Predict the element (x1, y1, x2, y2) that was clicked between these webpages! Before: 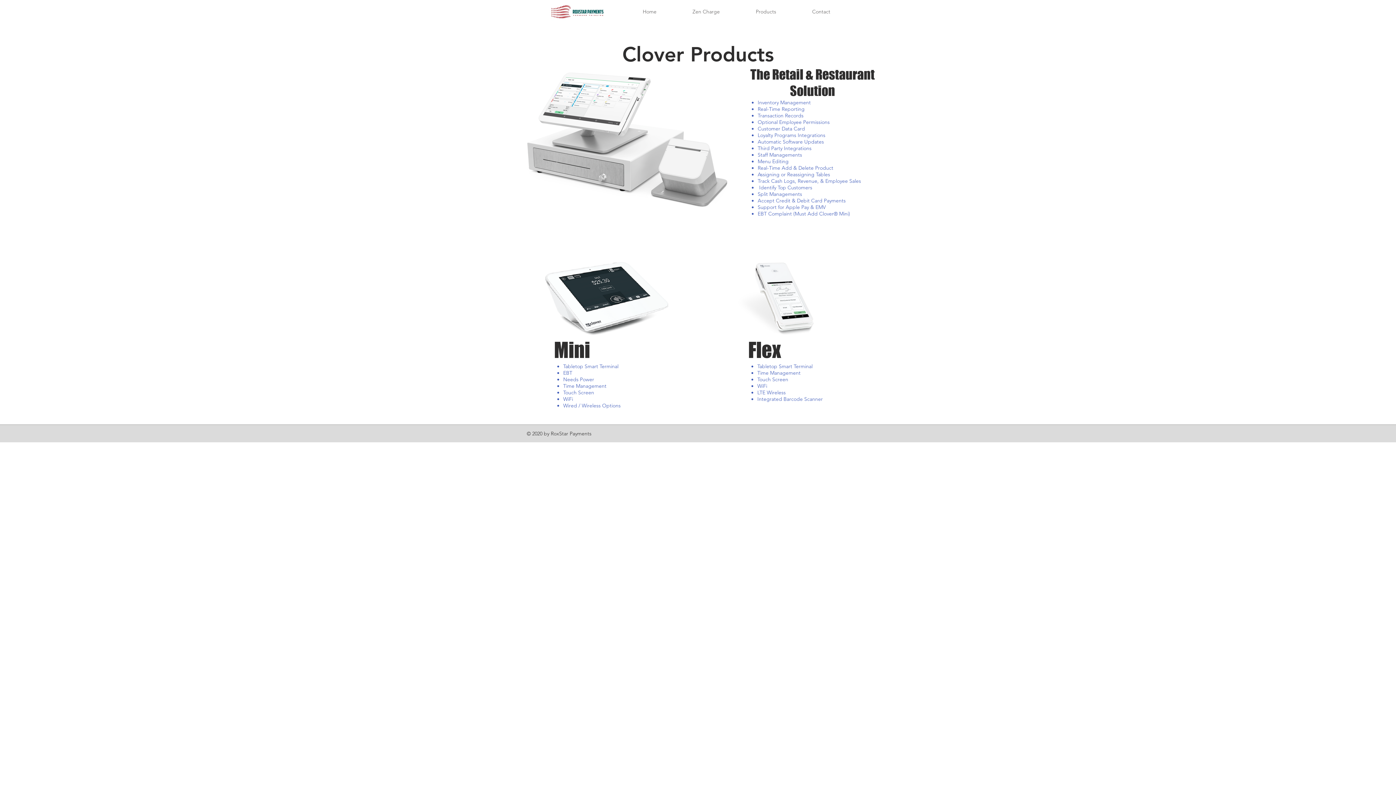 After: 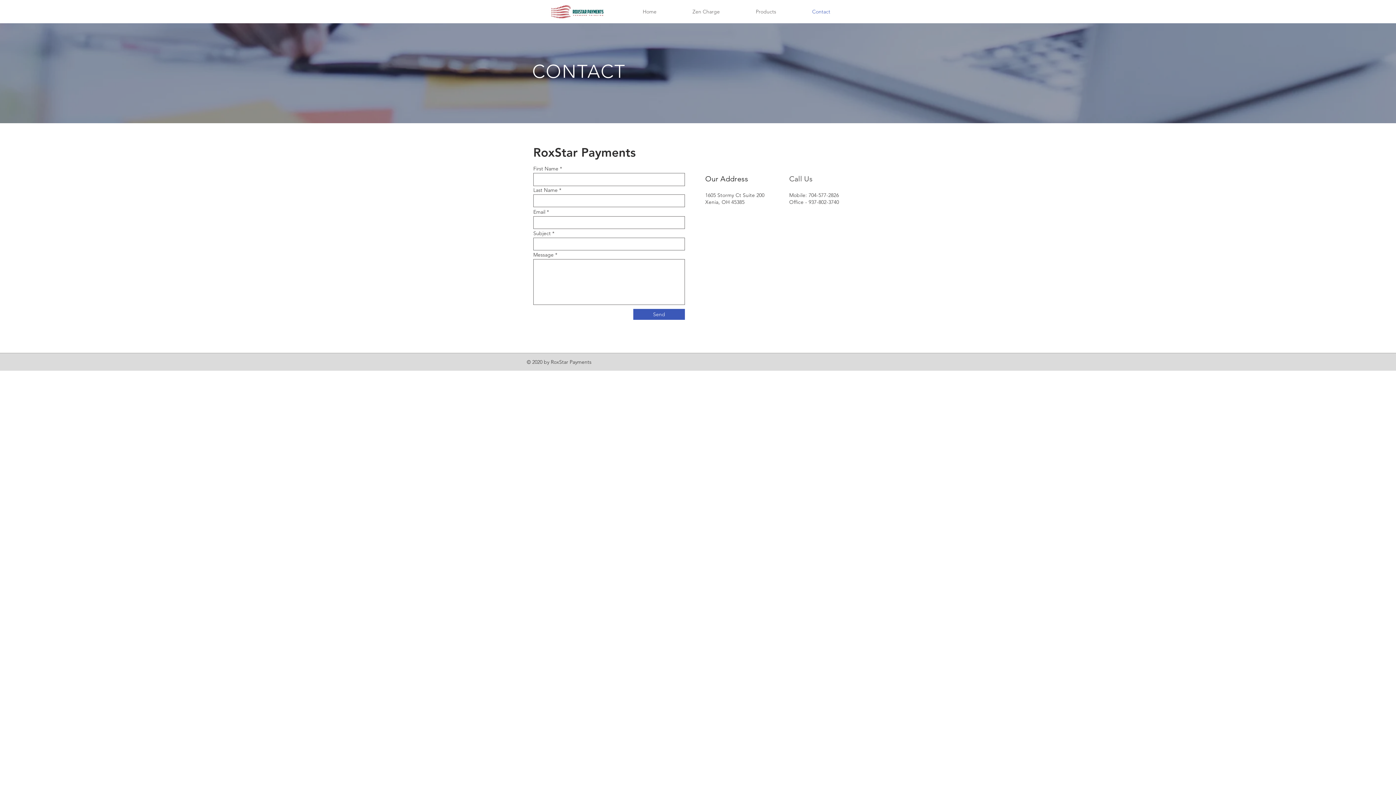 Action: label: Contact bbox: (781, 6, 836, 16)